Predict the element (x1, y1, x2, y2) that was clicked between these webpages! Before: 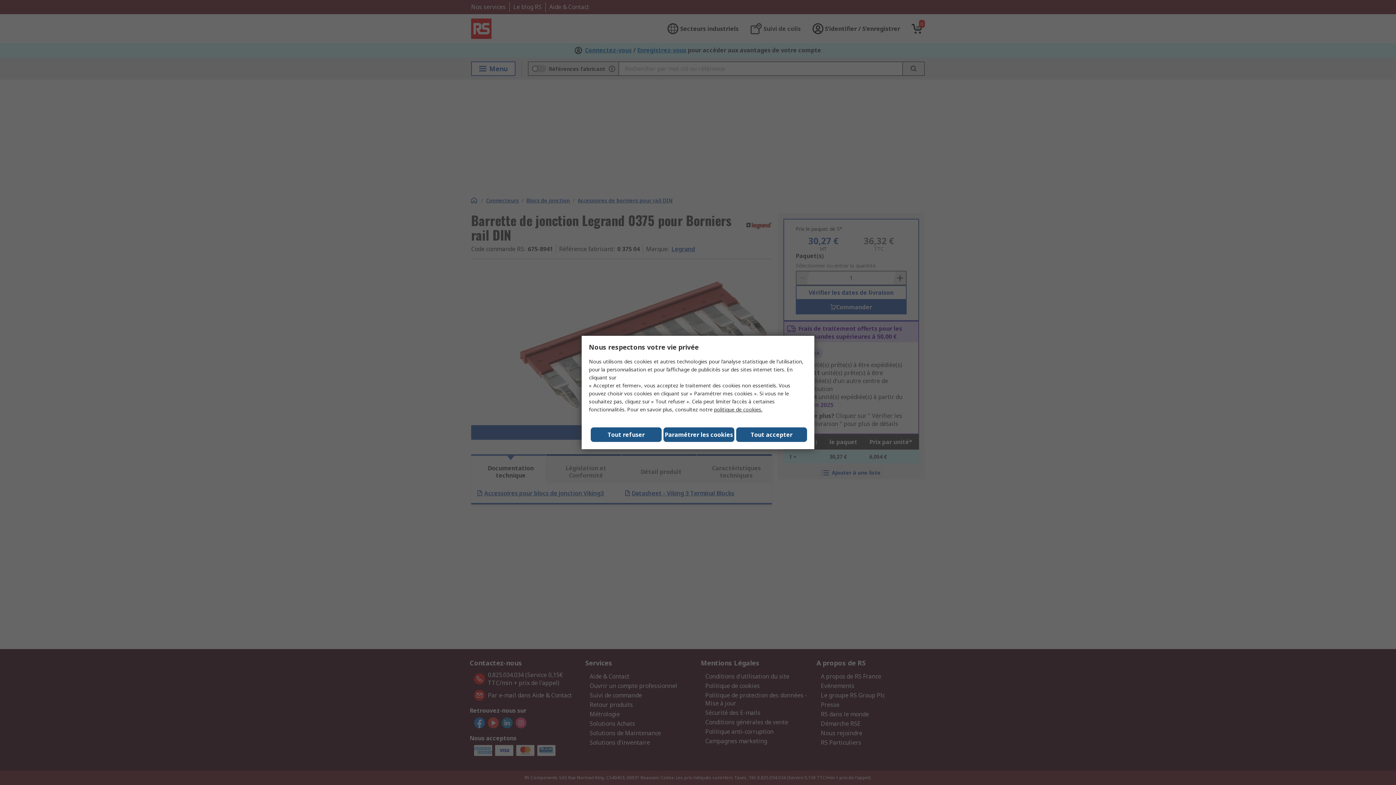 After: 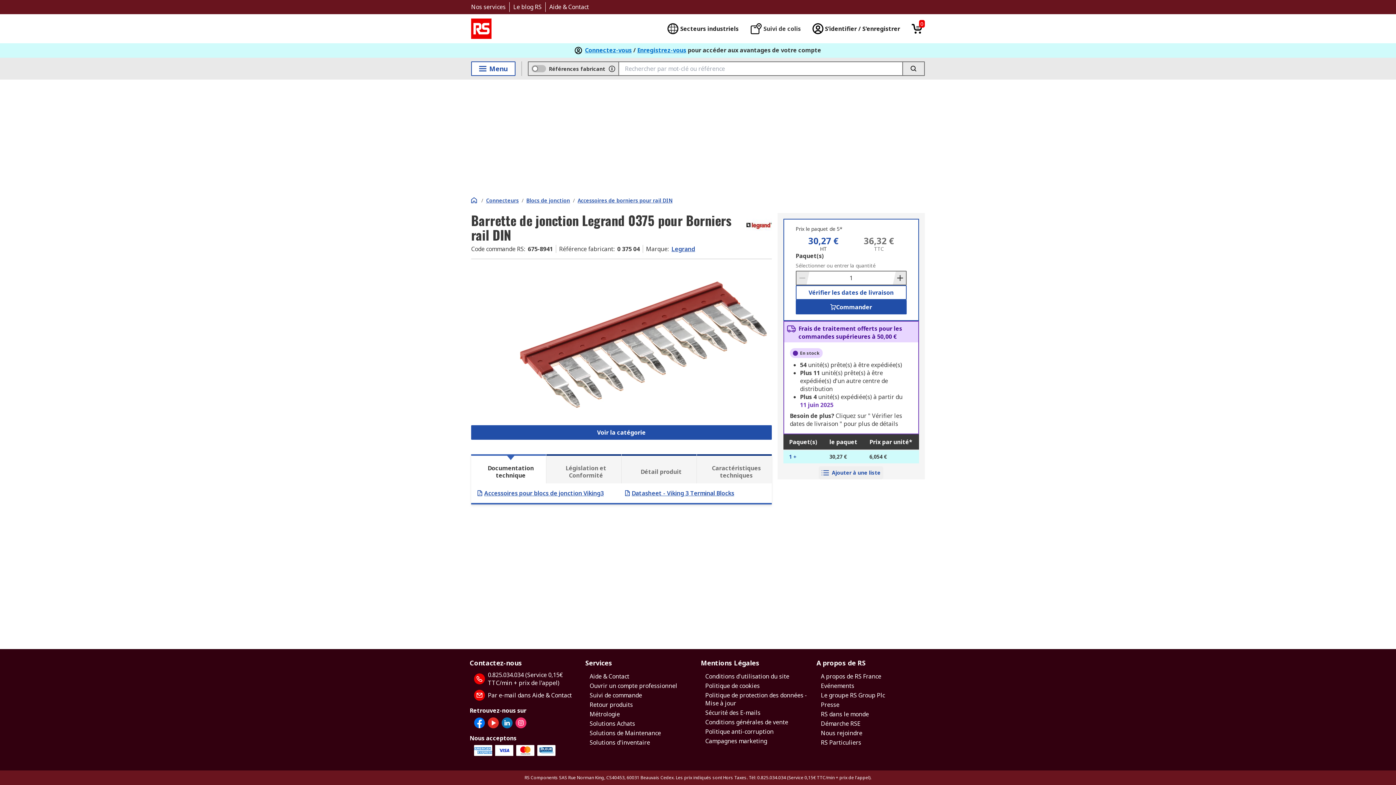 Action: bbox: (736, 427, 807, 442) label: Close consent Widget